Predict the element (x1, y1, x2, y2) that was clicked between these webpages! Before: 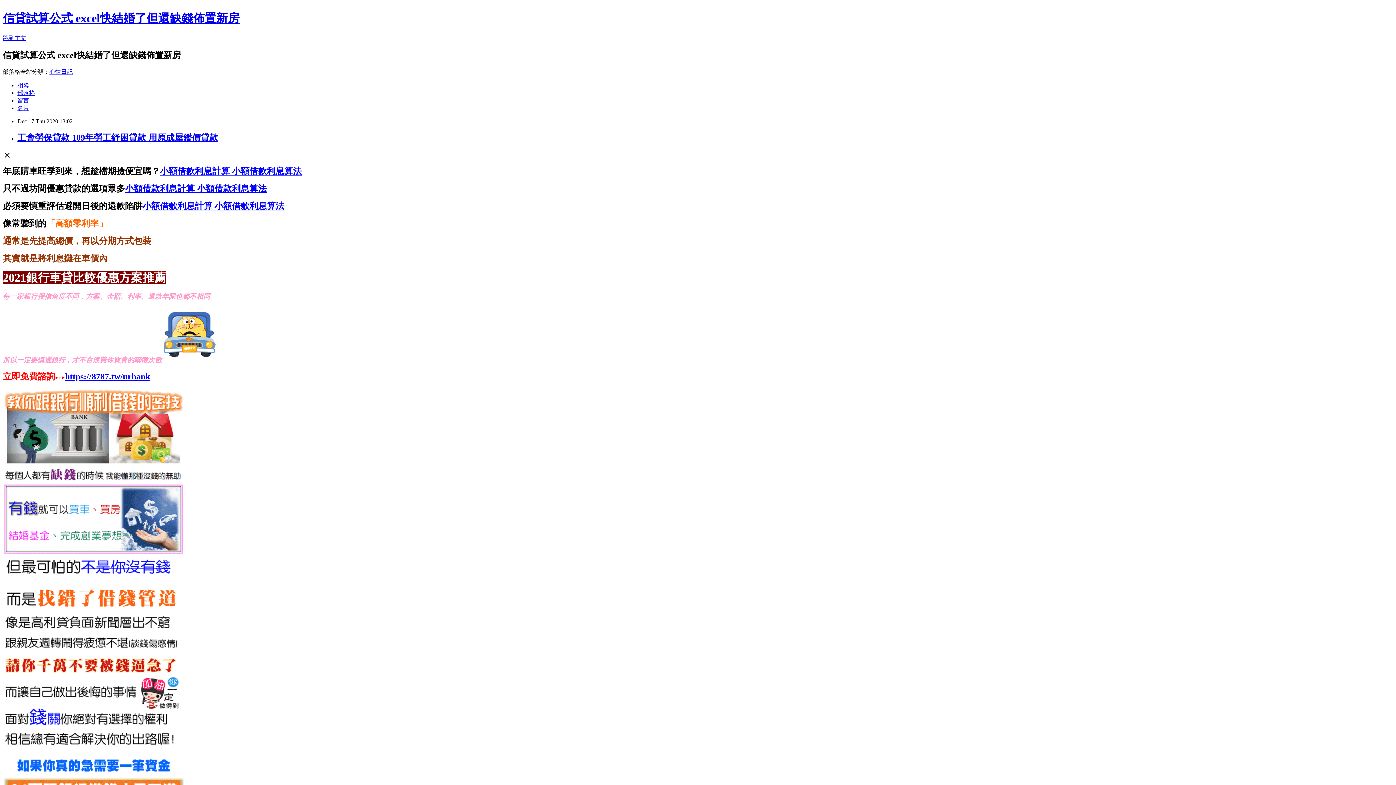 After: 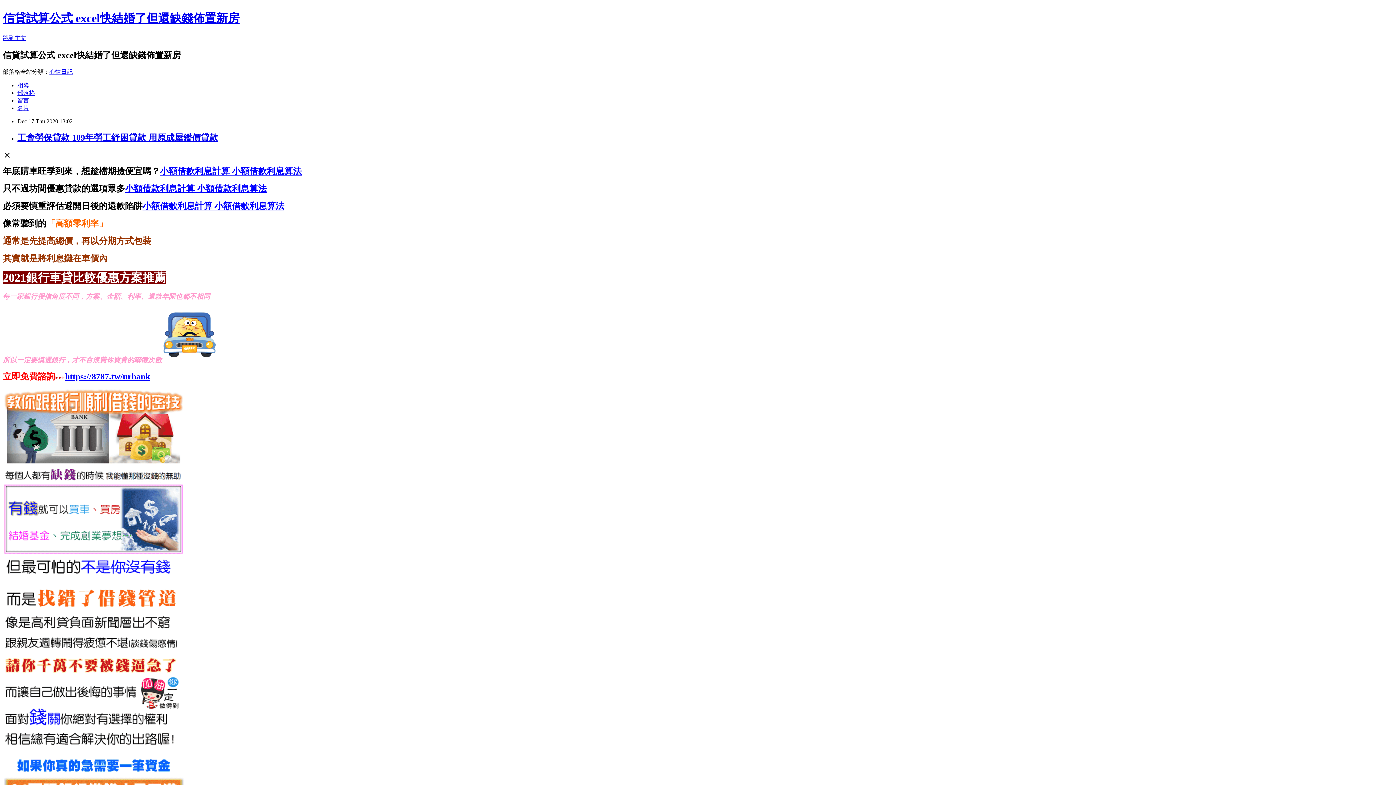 Action: bbox: (160, 166, 301, 175) label: 小額借款利息計算 小額借款利息算法